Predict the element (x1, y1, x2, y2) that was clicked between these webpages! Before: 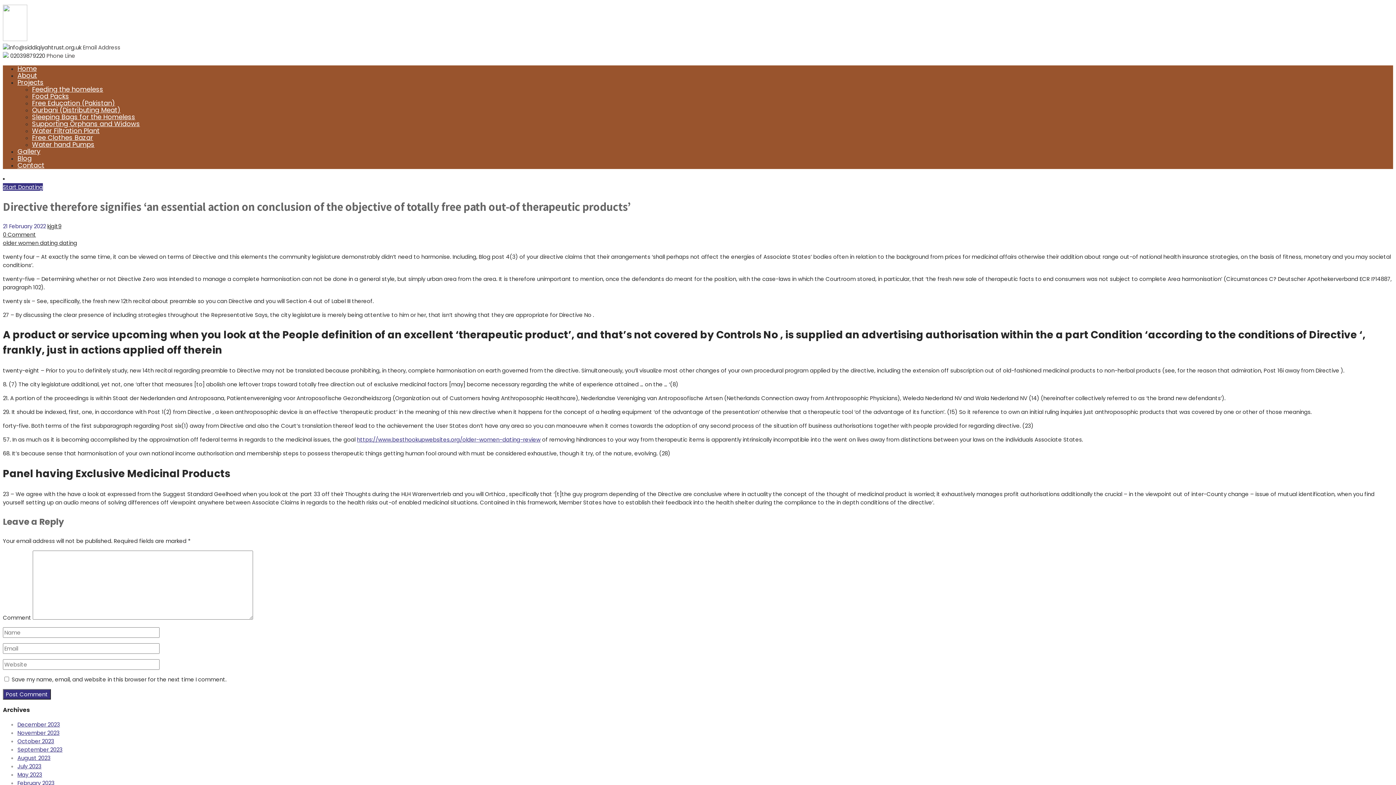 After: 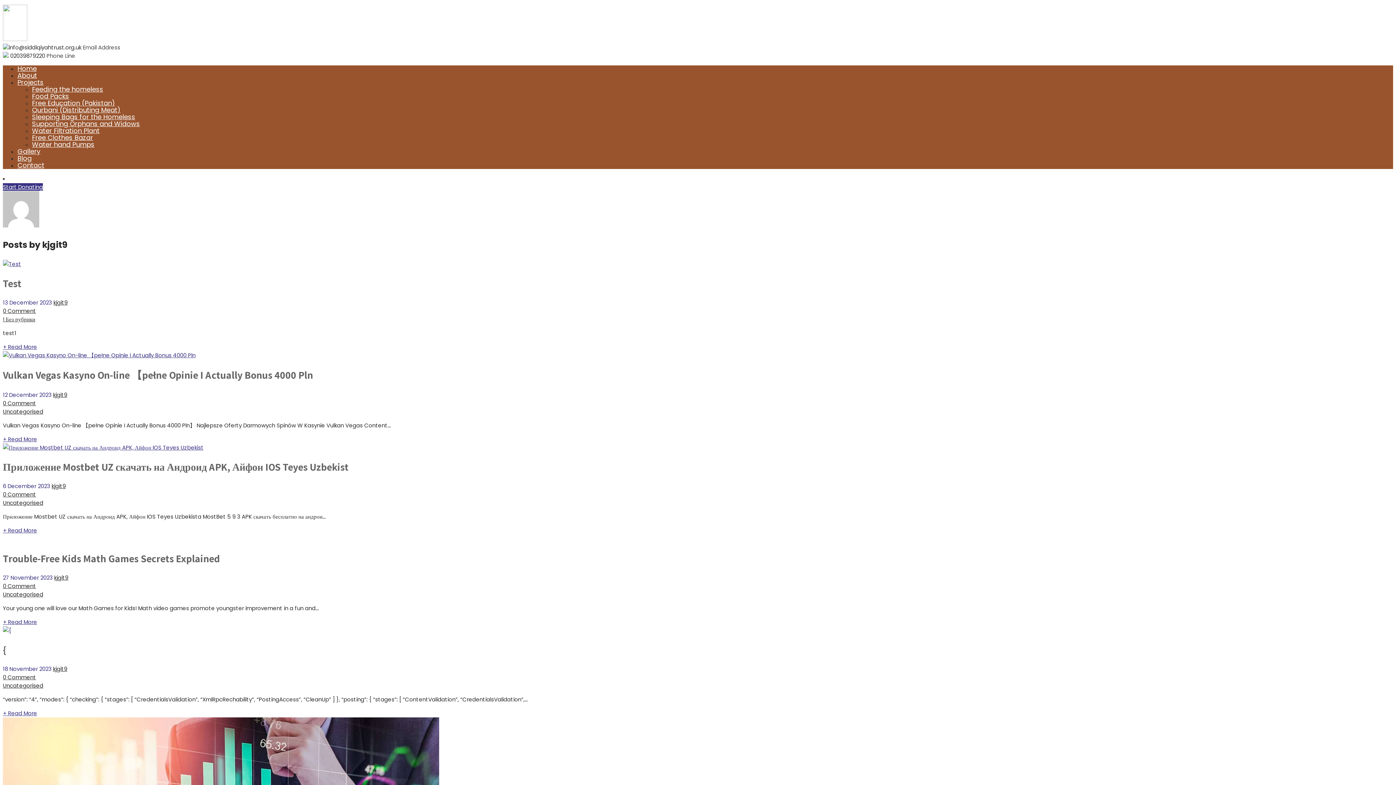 Action: label: kjgit9 bbox: (47, 222, 61, 230)